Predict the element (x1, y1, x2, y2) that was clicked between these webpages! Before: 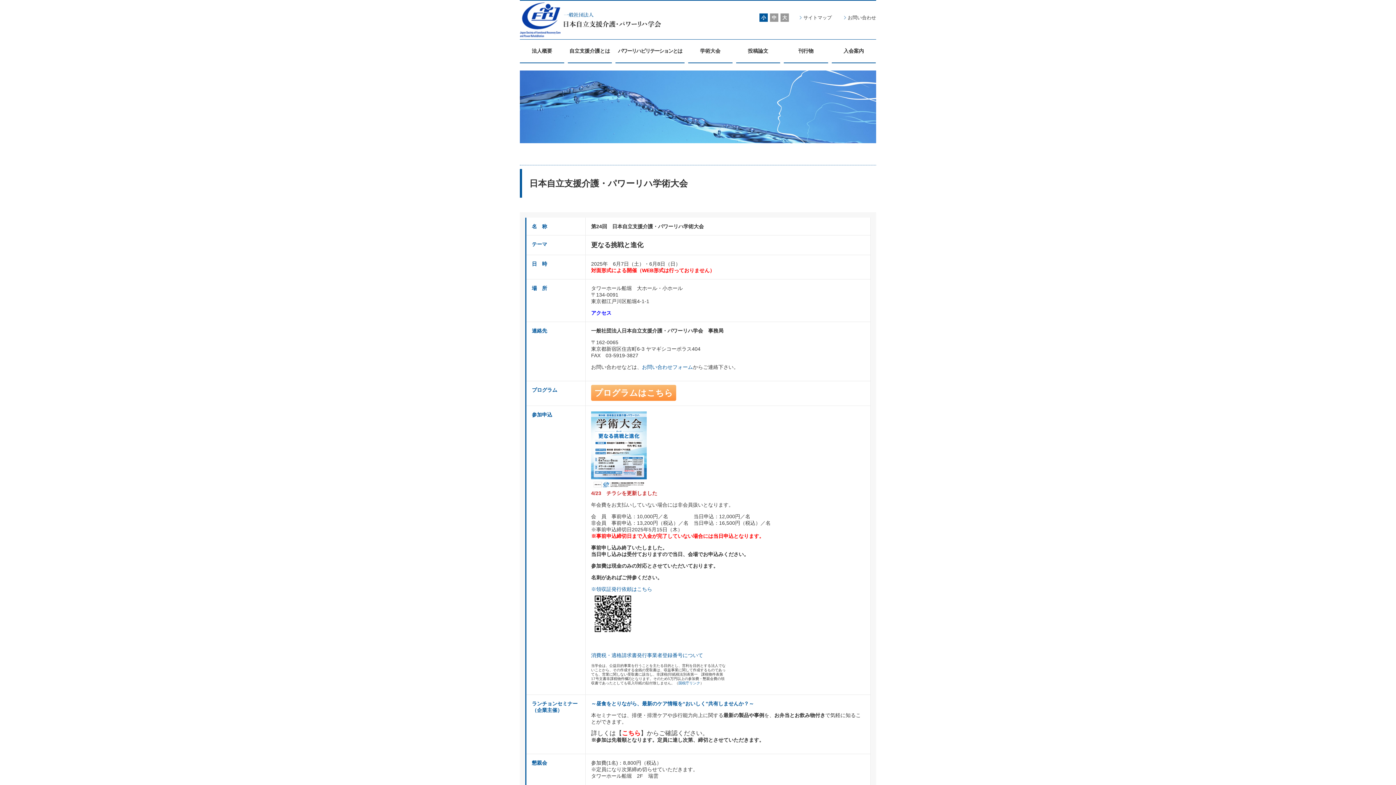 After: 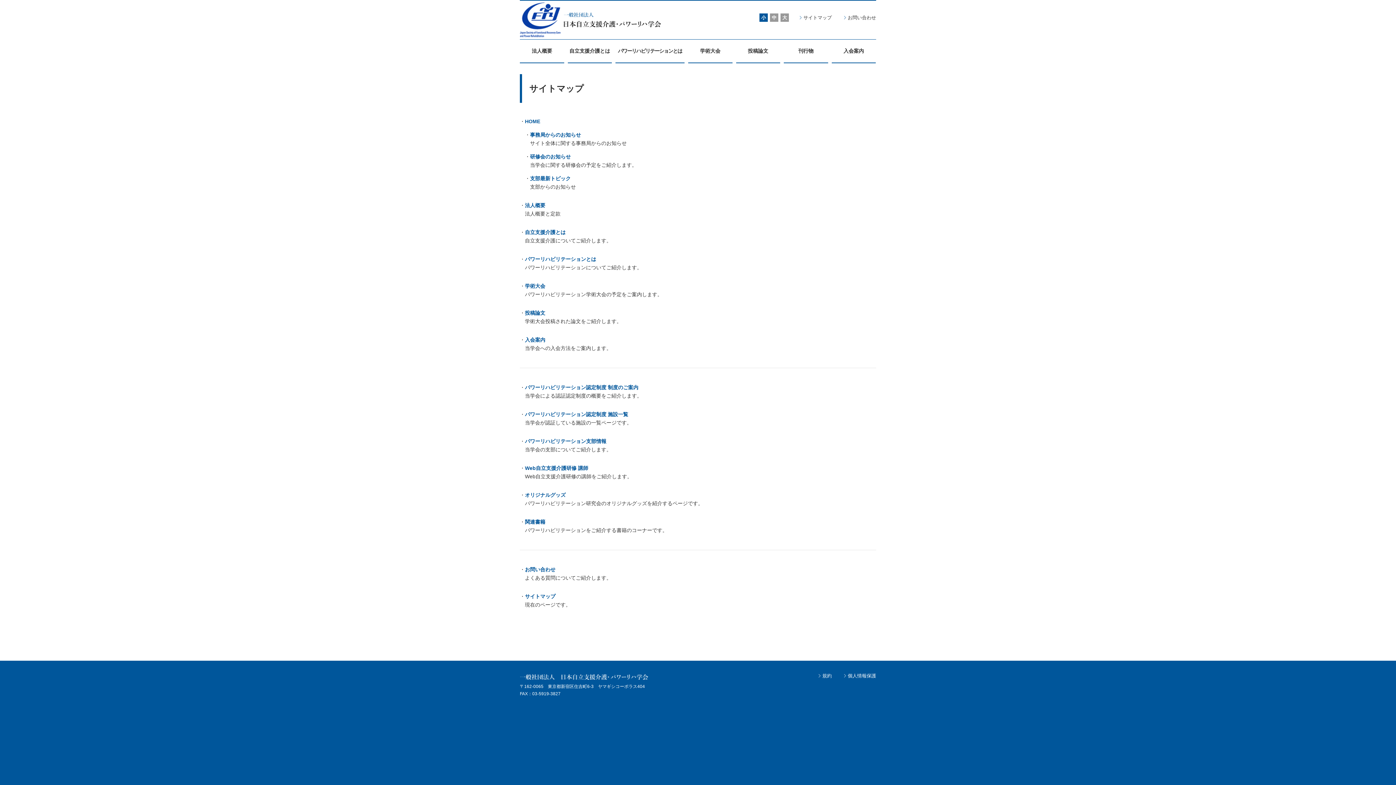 Action: bbox: (803, 14, 832, 20) label: サイトマップ